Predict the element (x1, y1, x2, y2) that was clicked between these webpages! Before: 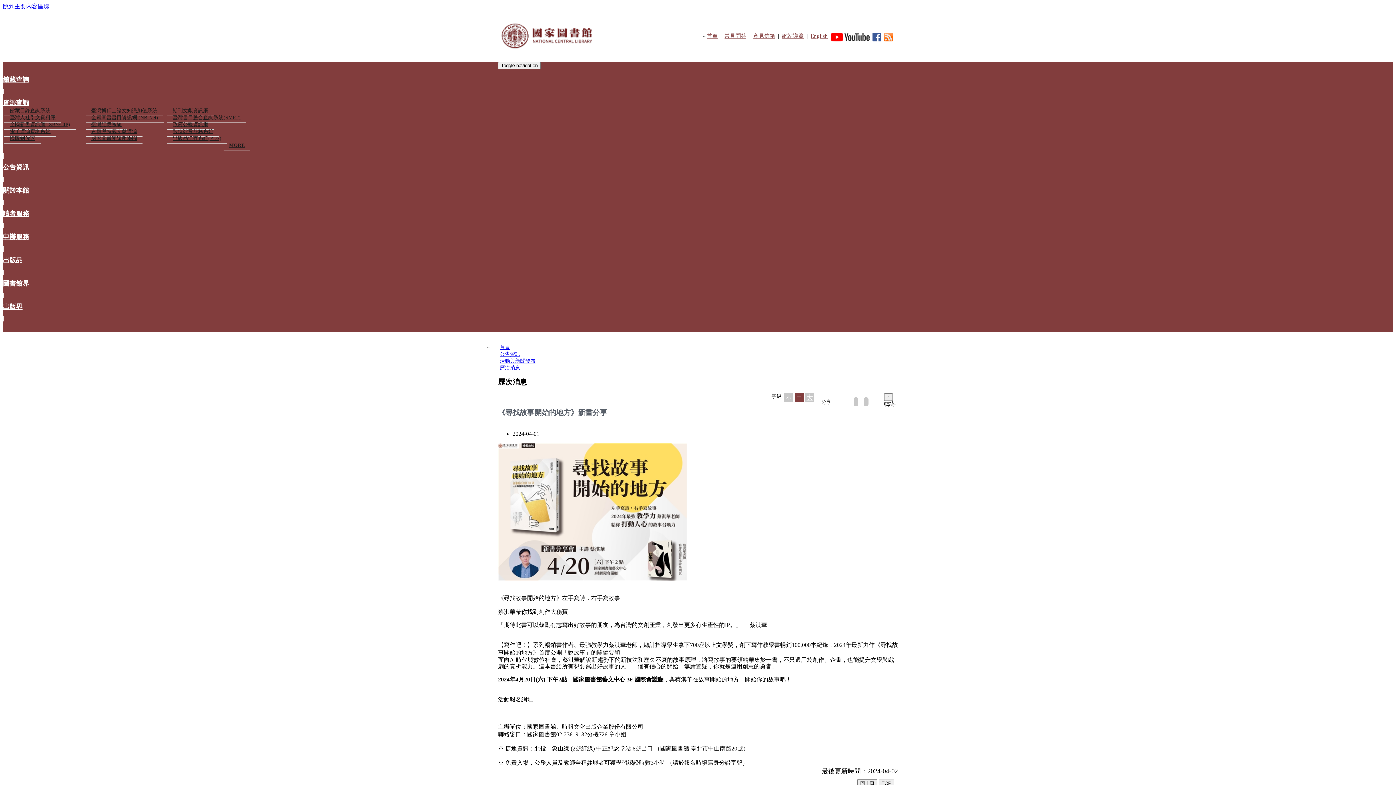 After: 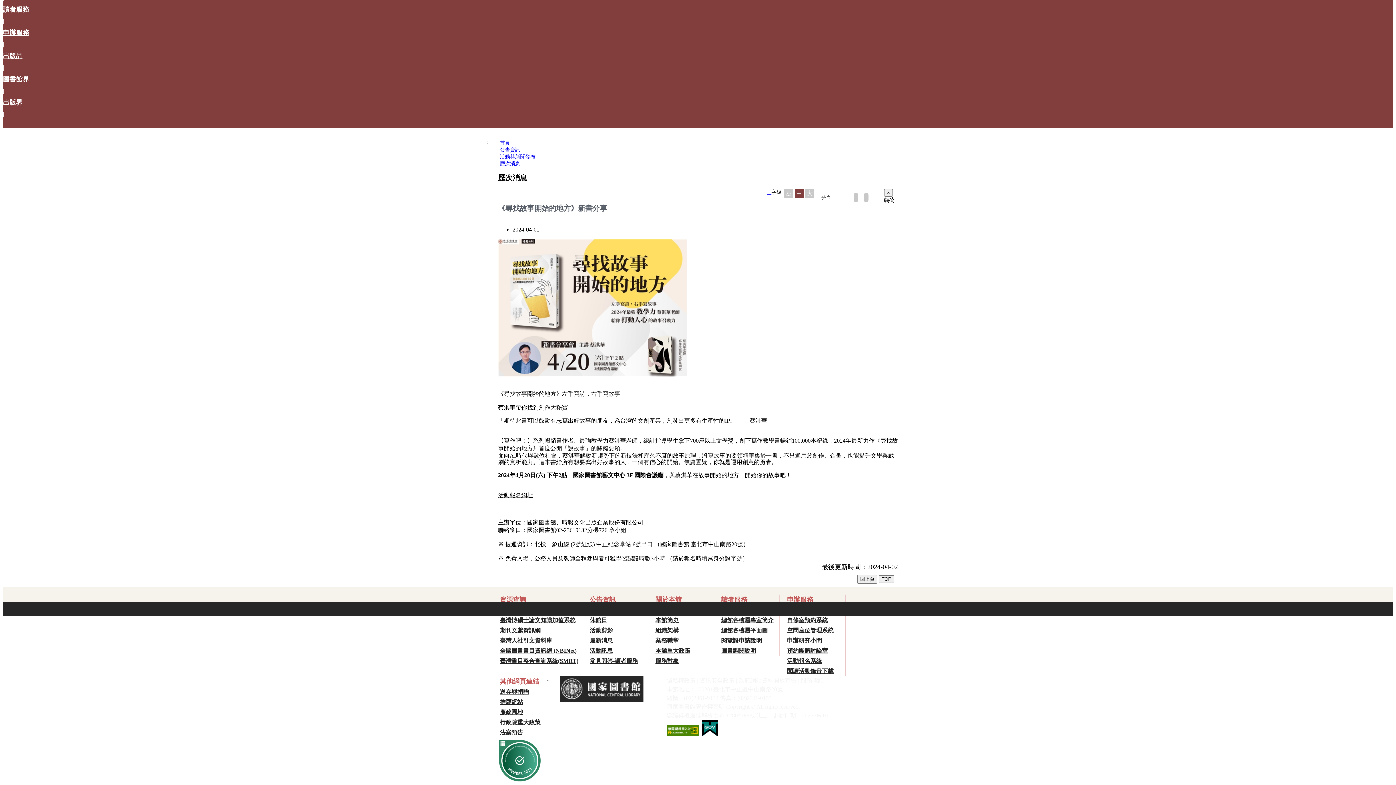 Action: bbox: (487, 344, 490, 349) label: :::